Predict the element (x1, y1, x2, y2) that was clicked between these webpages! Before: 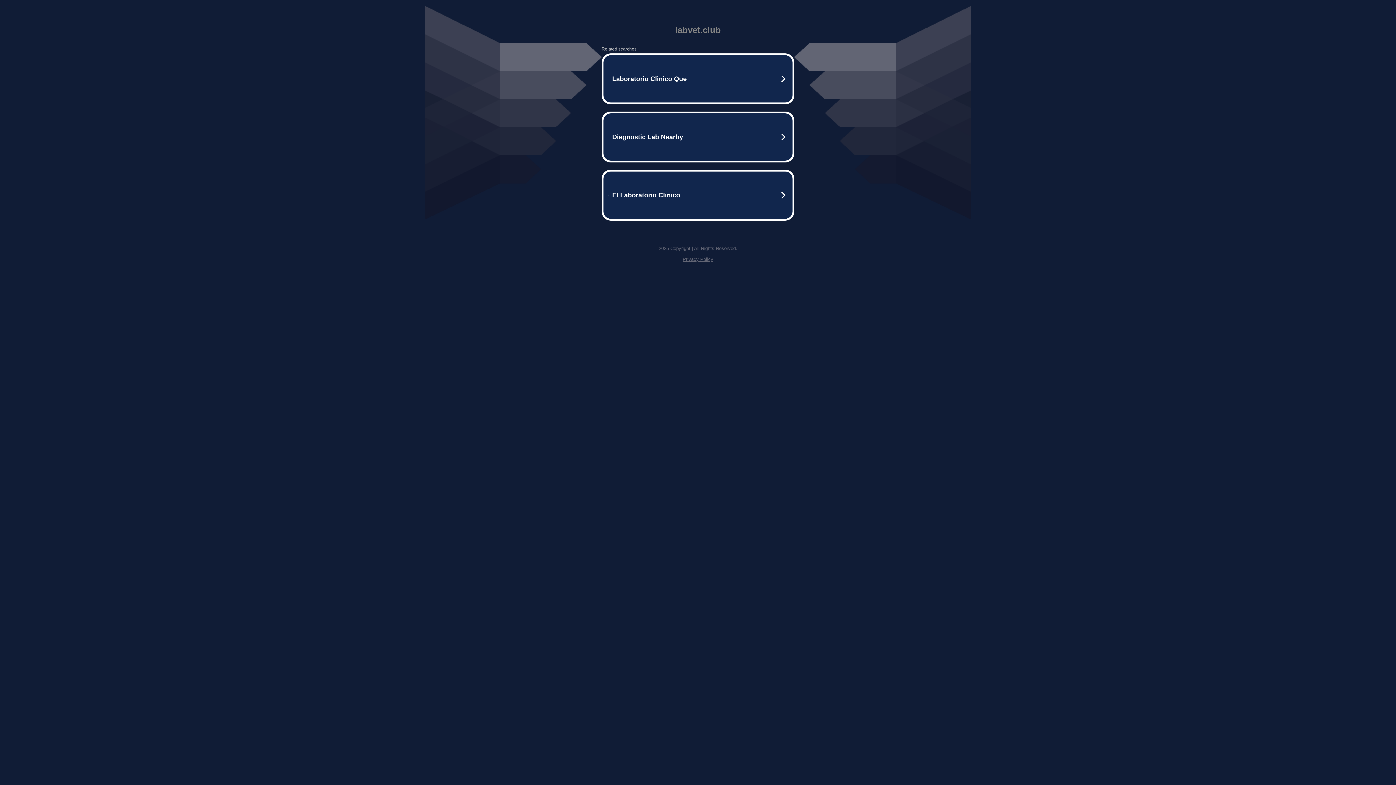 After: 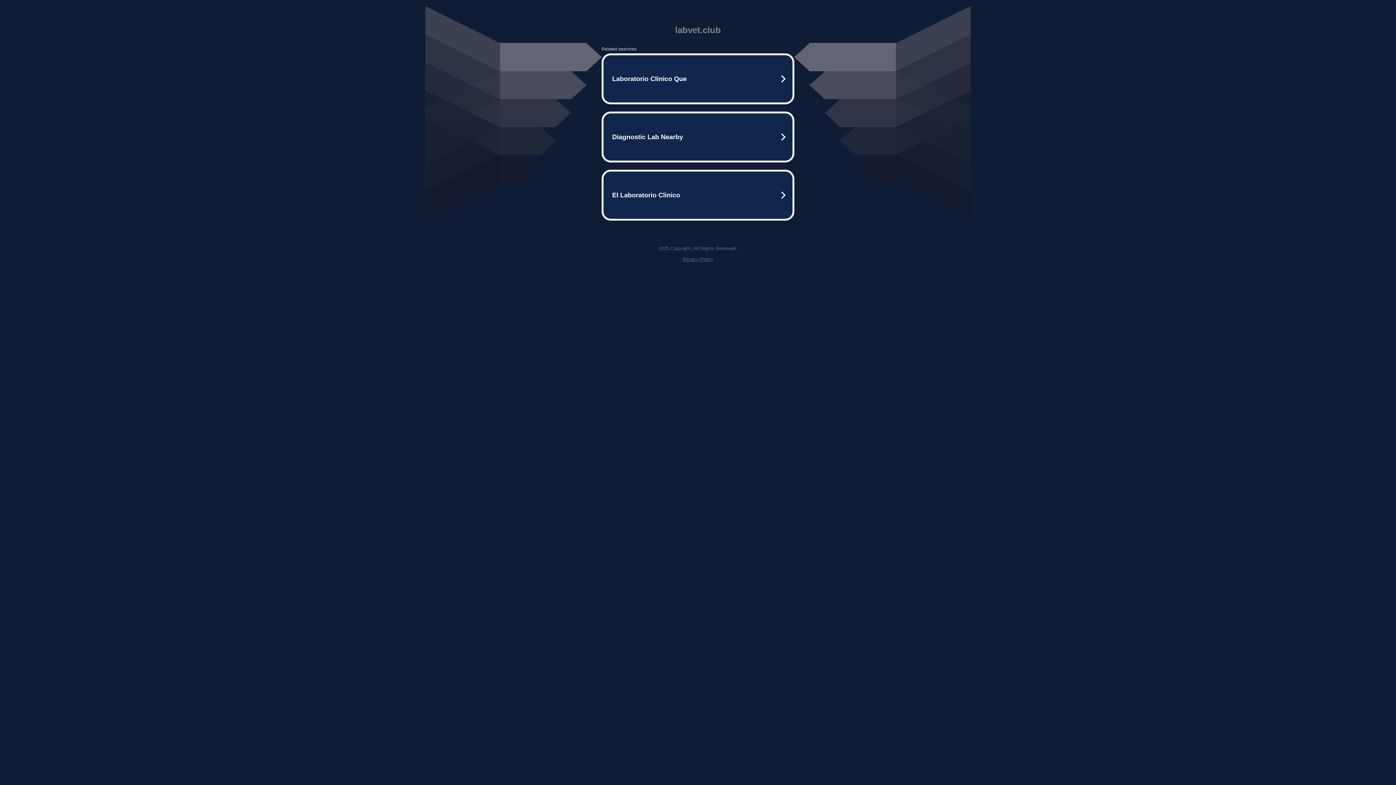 Action: label: Privacy Policy bbox: (682, 256, 713, 262)